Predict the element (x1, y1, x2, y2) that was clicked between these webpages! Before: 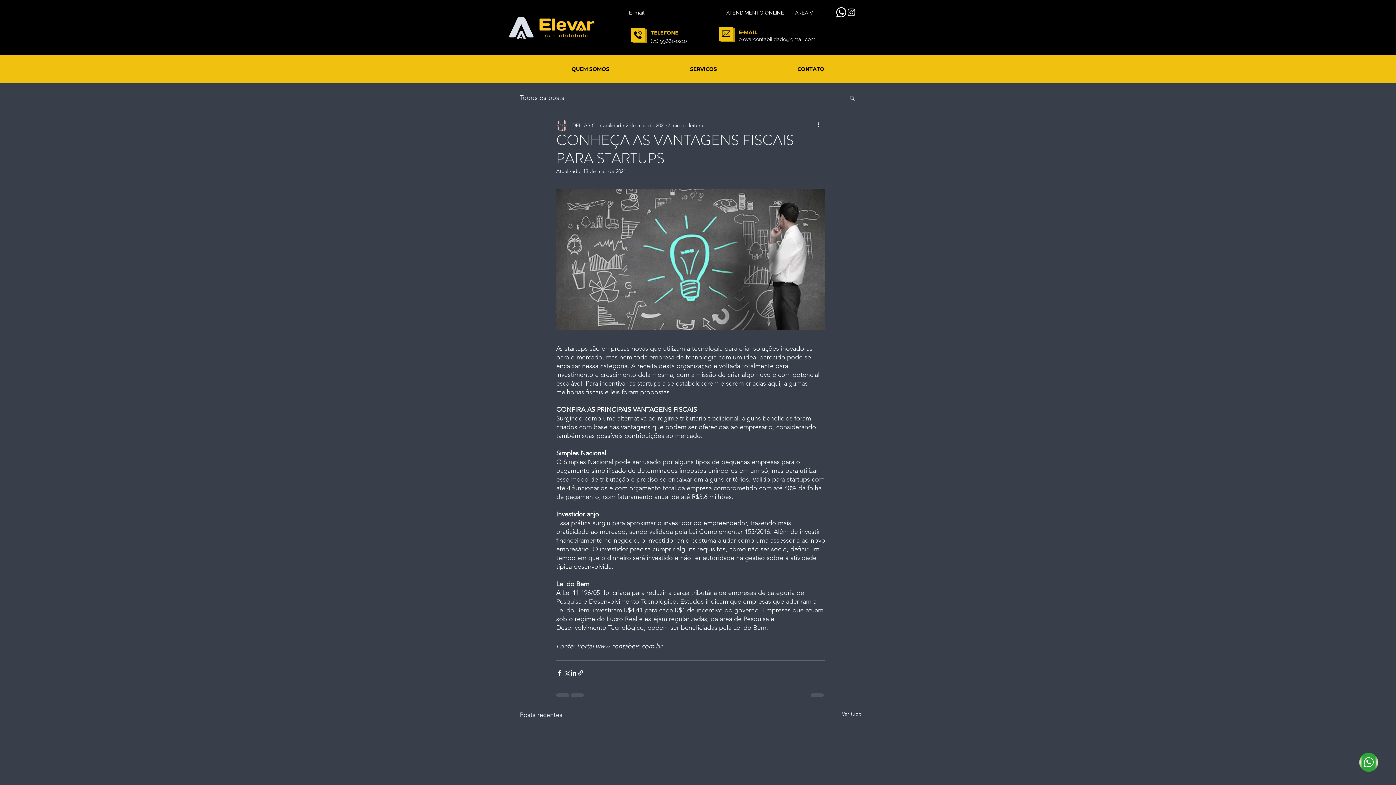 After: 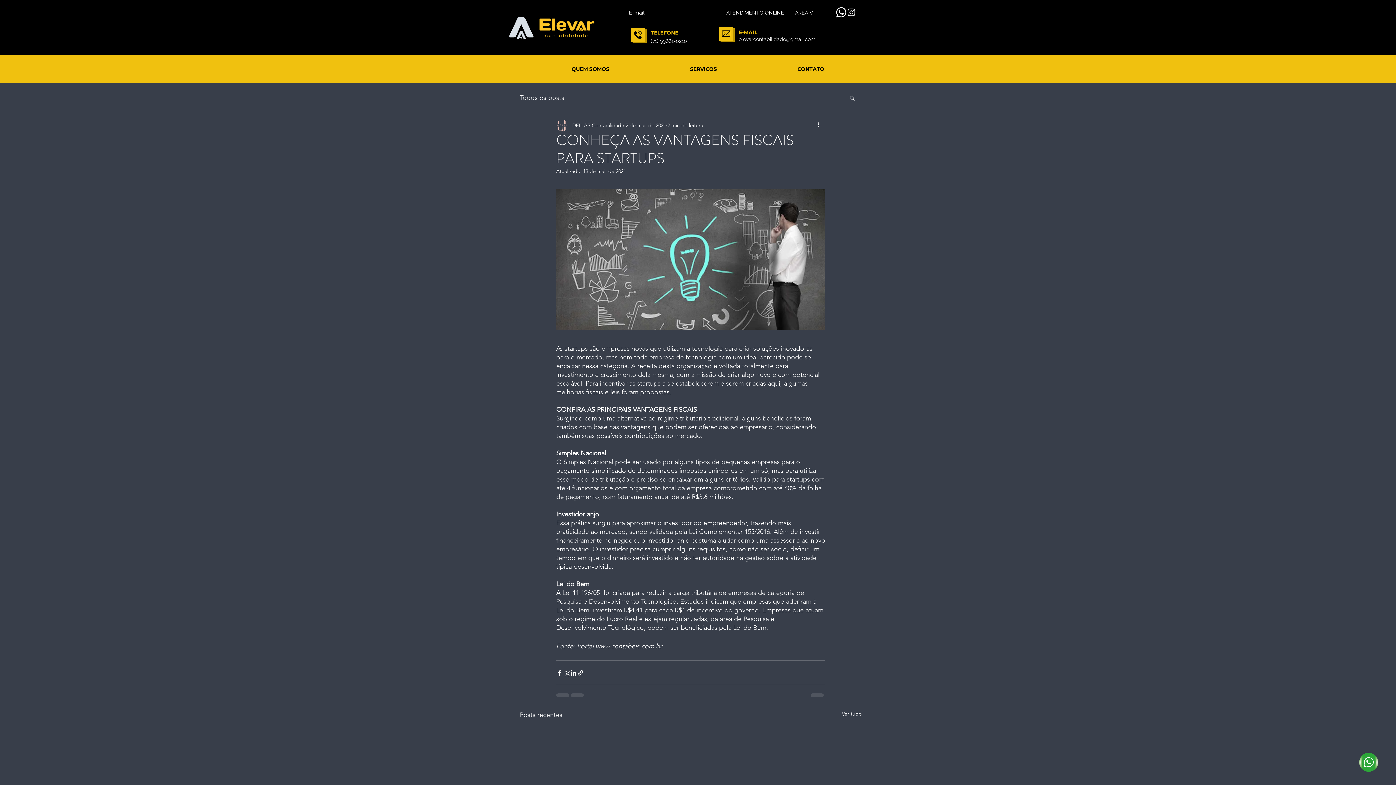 Action: bbox: (738, 36, 815, 42) label: elevarcontabilidade@gmail.com